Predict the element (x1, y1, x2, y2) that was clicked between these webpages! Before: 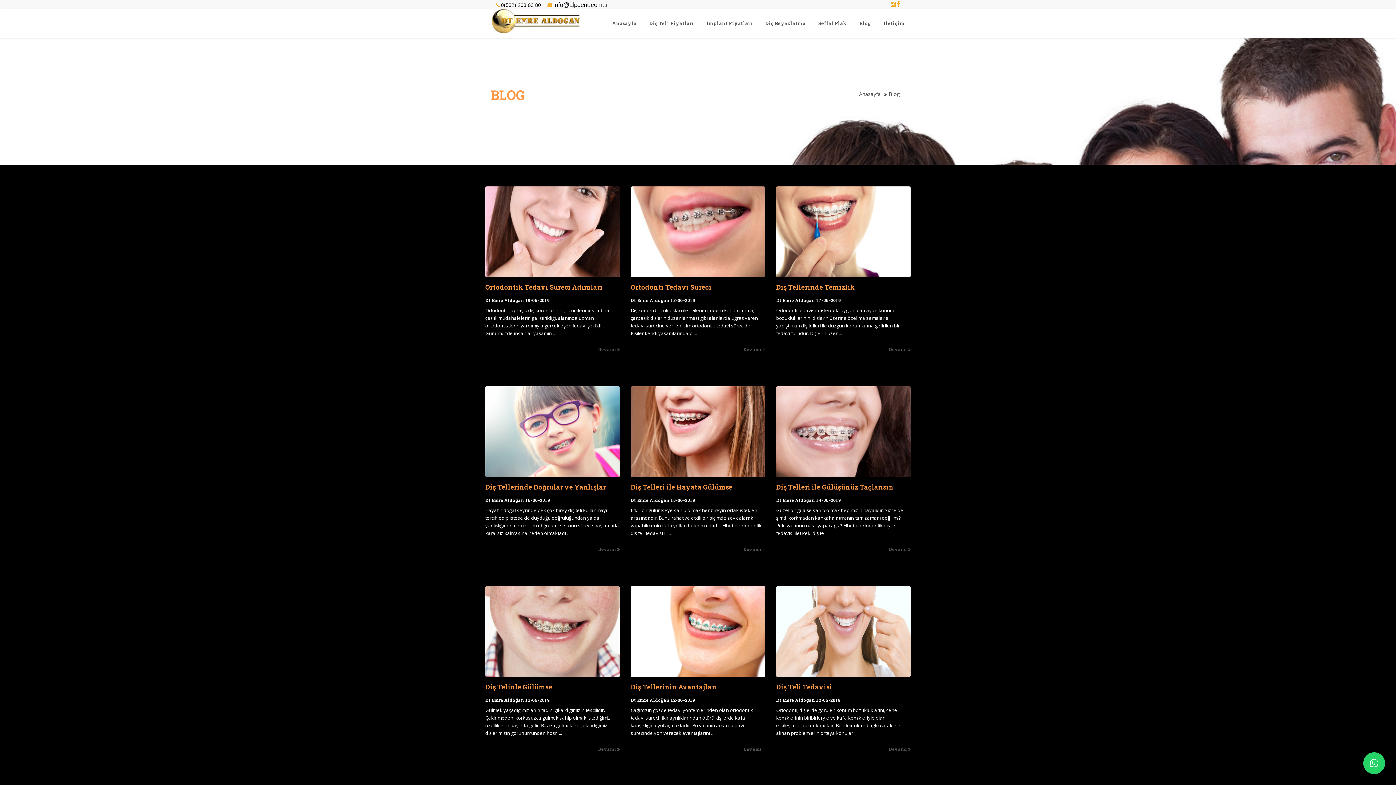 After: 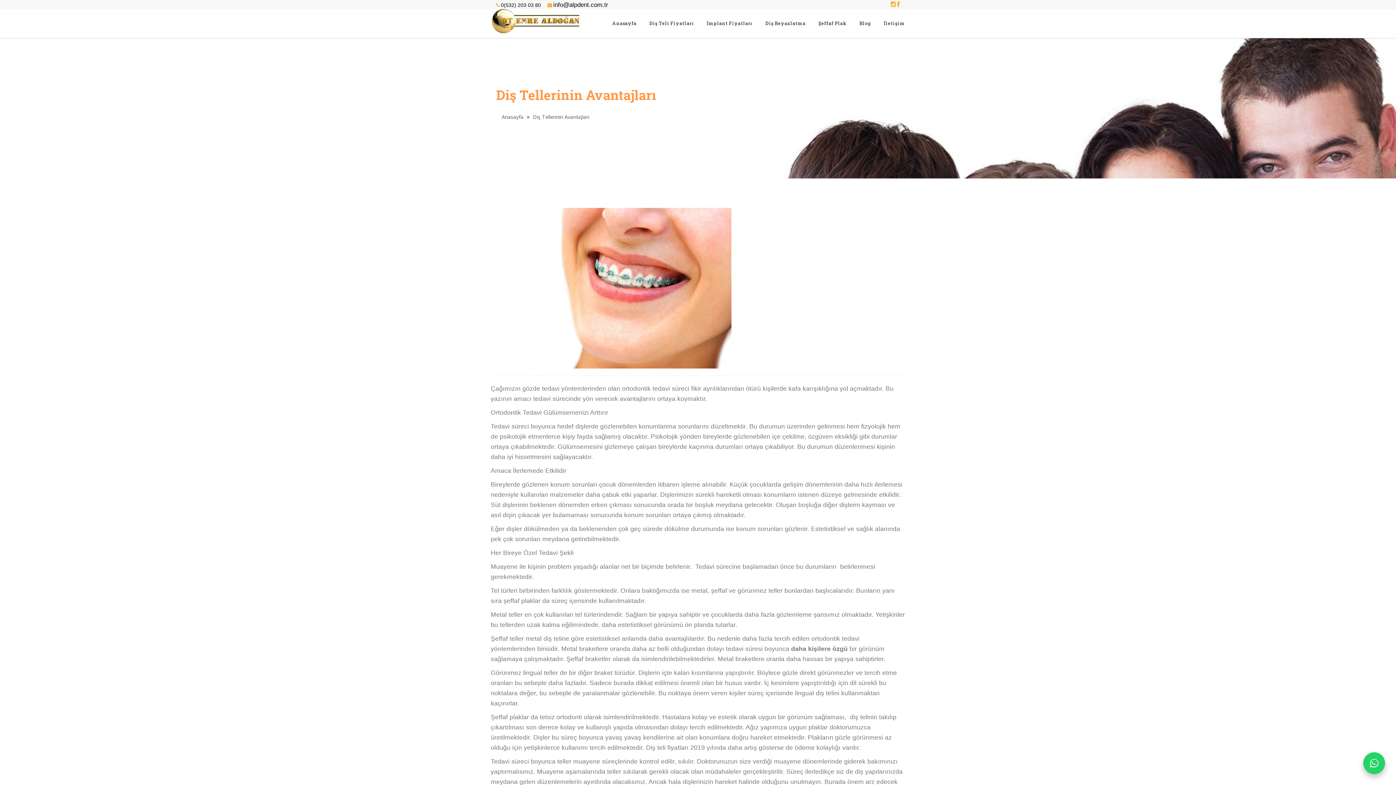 Action: bbox: (630, 682, 717, 691) label: Diş Tellerinin Avantajları